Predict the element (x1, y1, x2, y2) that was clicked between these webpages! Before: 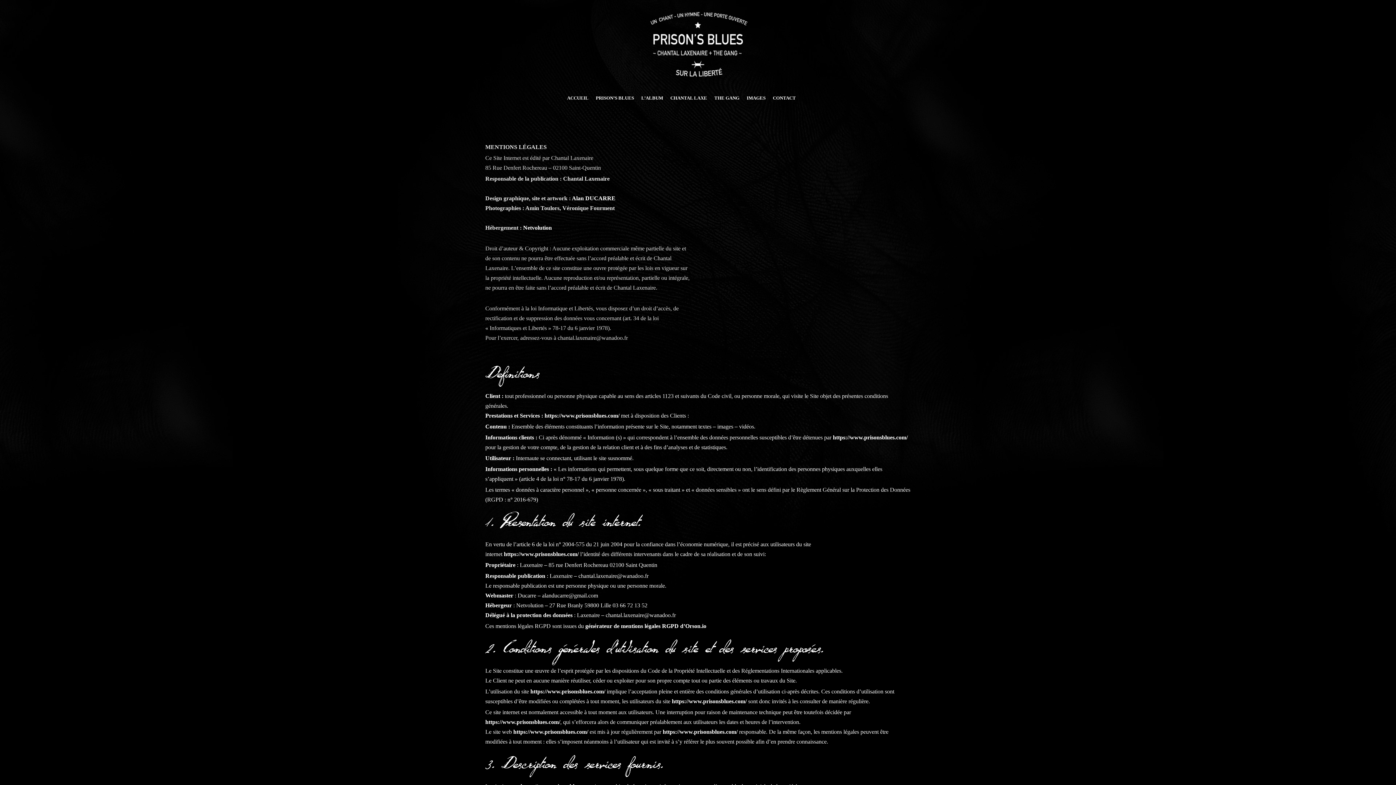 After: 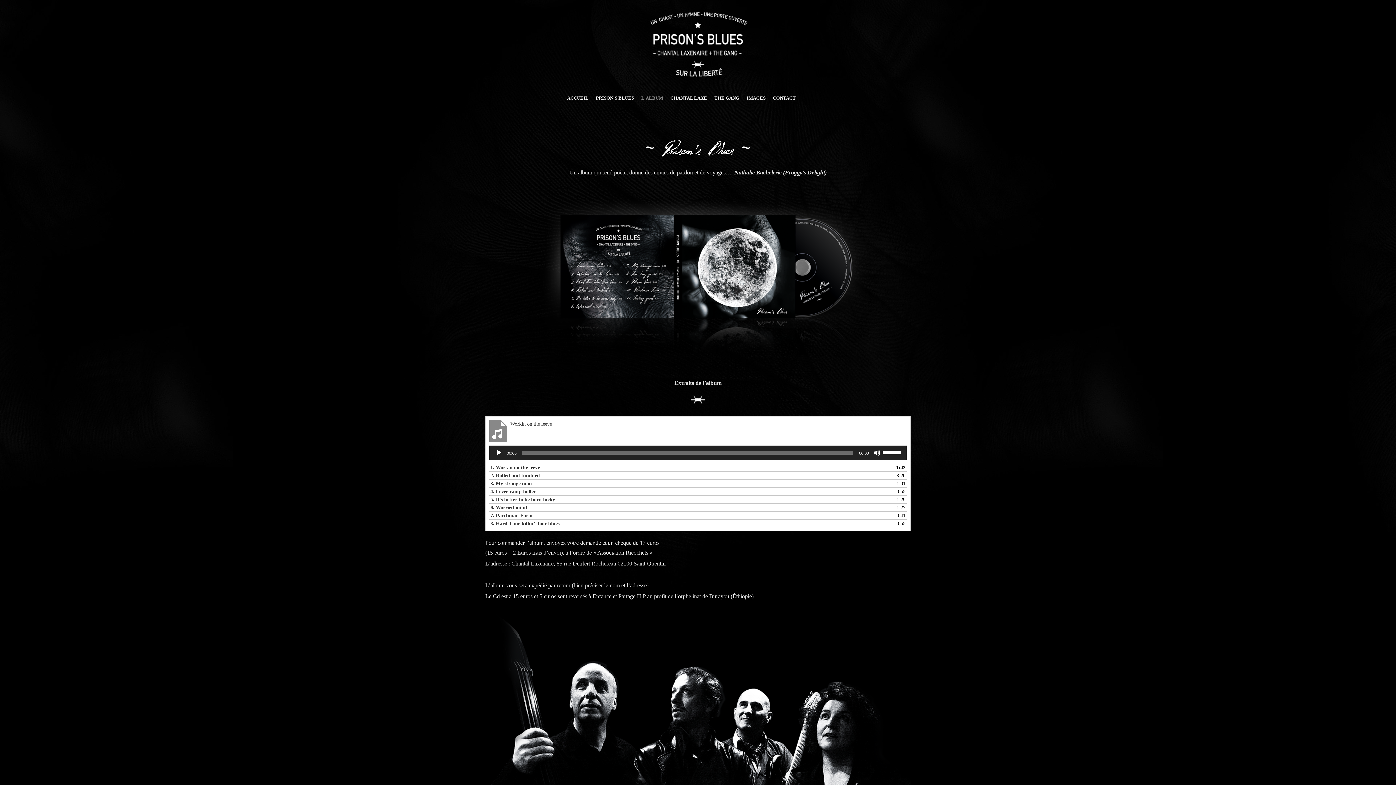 Action: bbox: (637, 93, 666, 102) label: L’ALBUM